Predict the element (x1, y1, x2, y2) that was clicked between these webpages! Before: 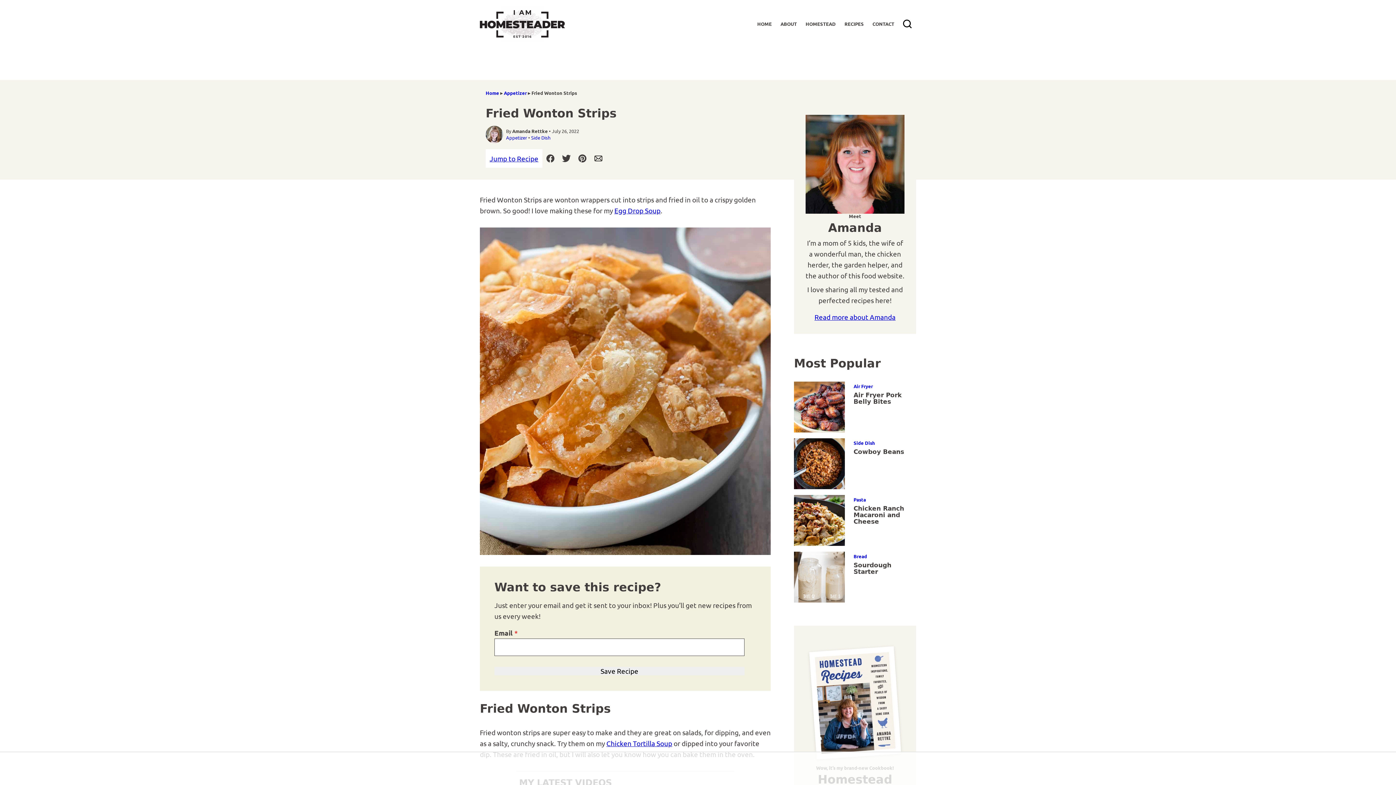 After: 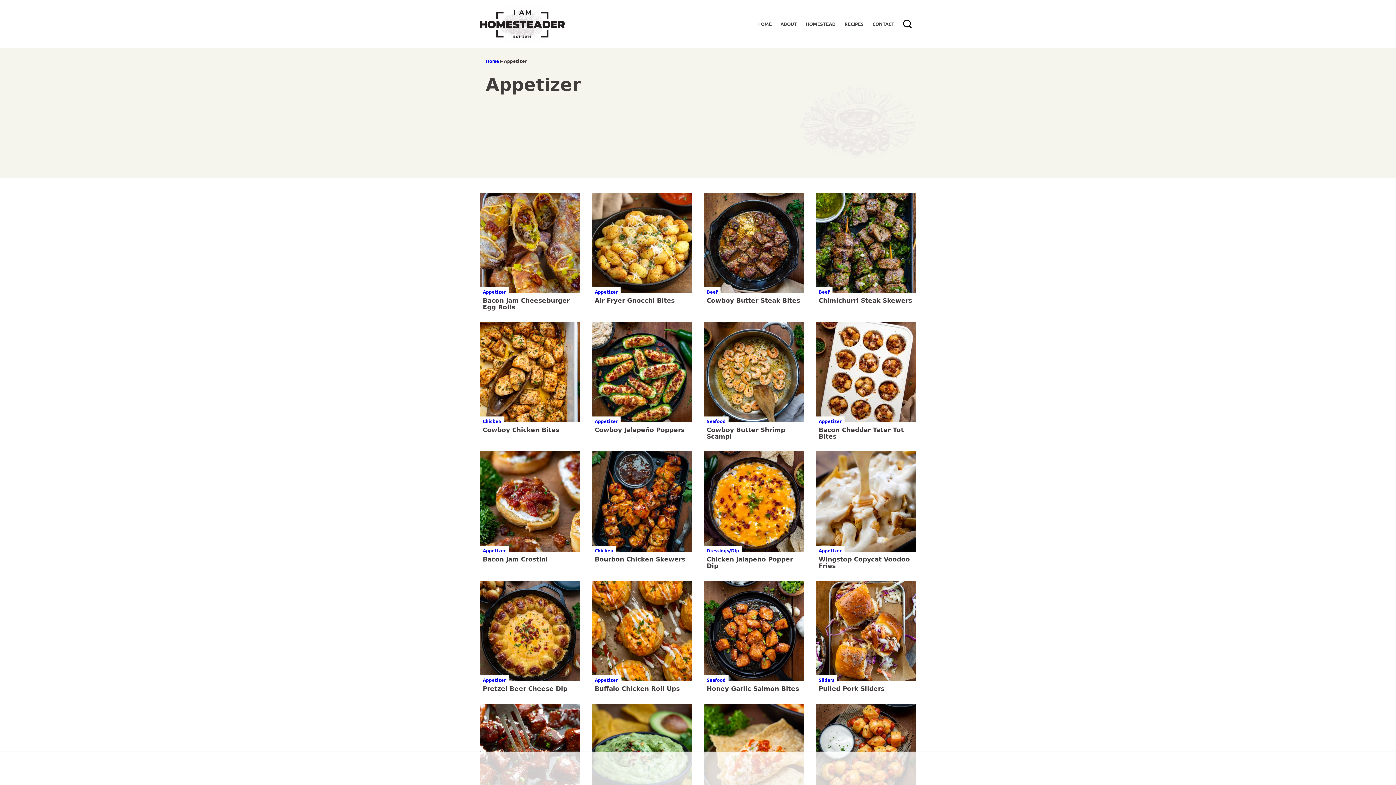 Action: label: Appetizer bbox: (506, 134, 527, 140)